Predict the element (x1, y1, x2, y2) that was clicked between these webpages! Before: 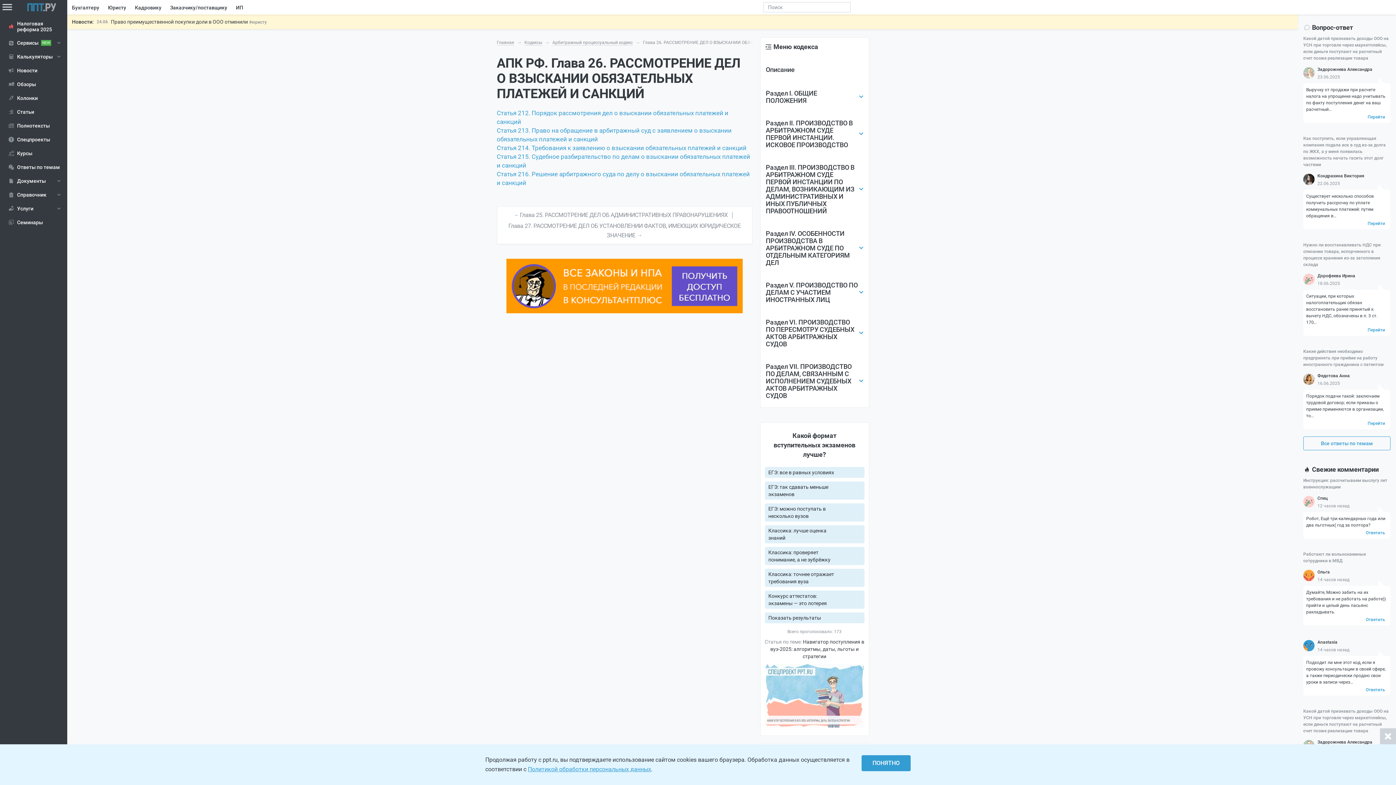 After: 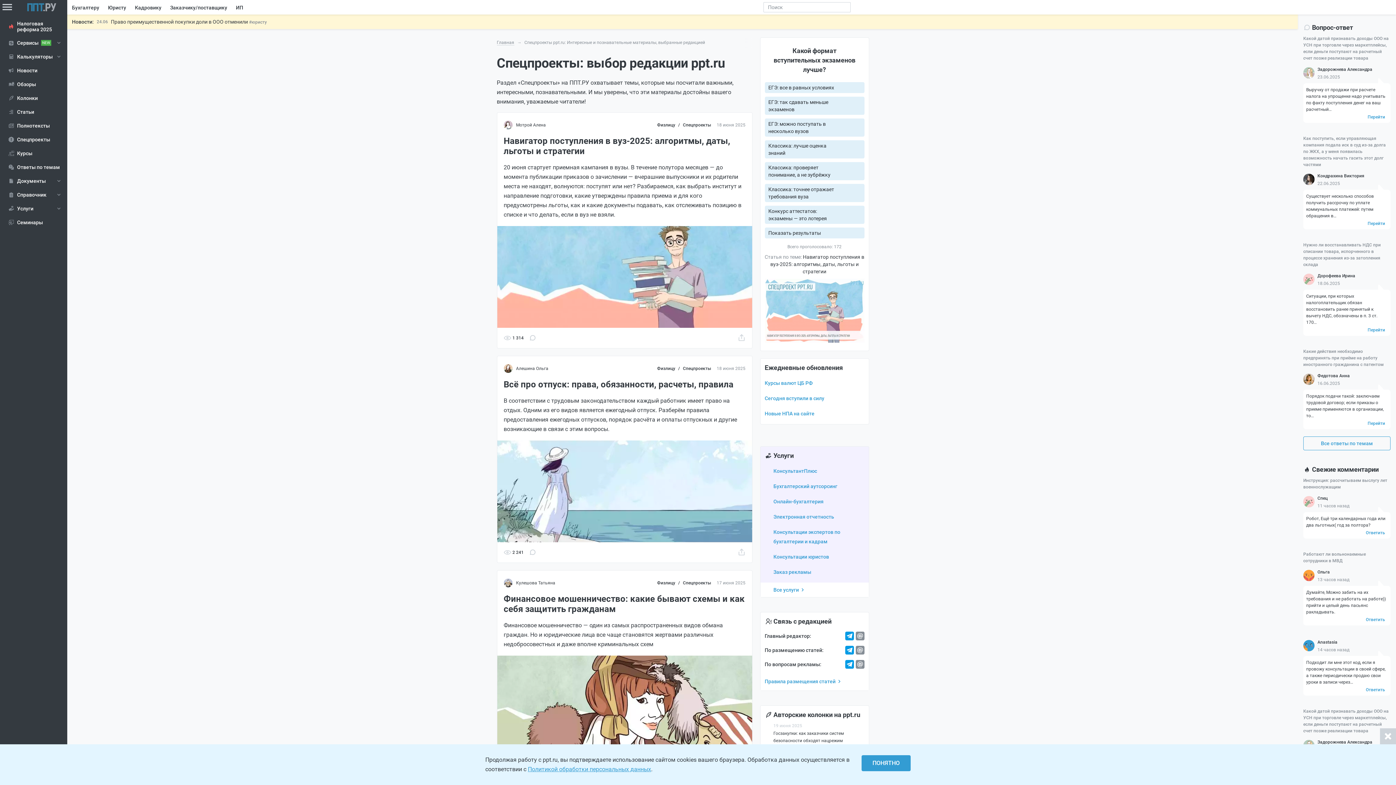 Action: bbox: (0, 133, 67, 145) label: Спецпроекты